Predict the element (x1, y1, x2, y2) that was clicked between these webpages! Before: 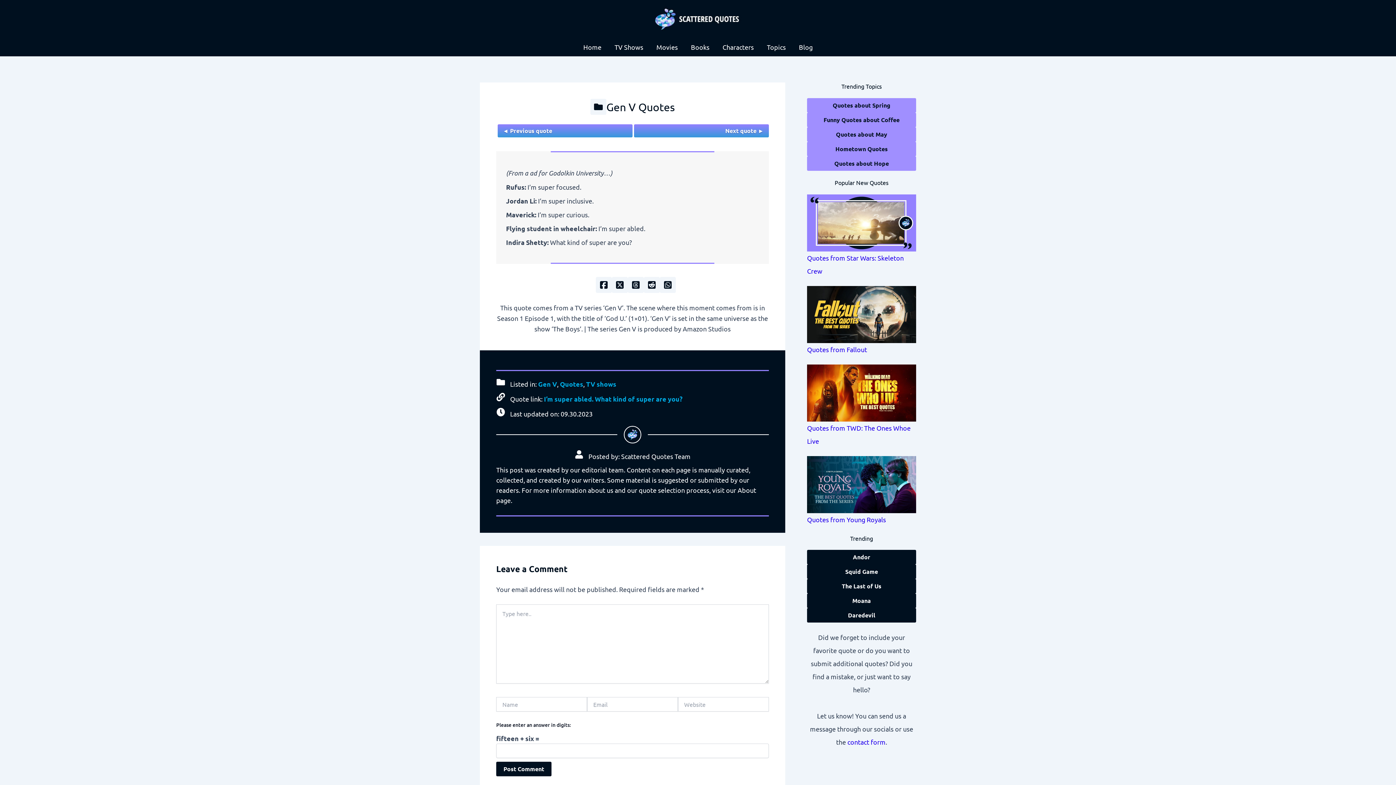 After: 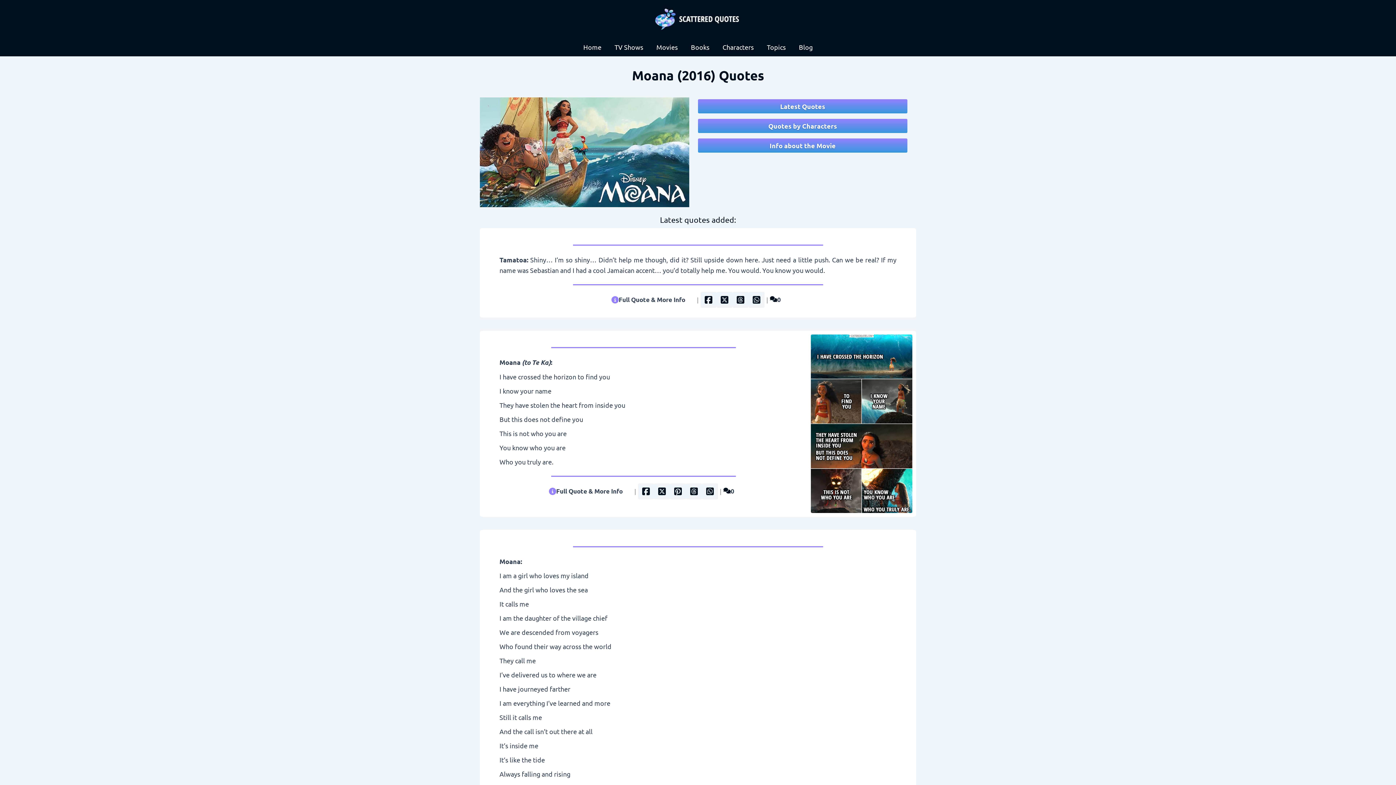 Action: label: Moana bbox: (807, 593, 916, 608)